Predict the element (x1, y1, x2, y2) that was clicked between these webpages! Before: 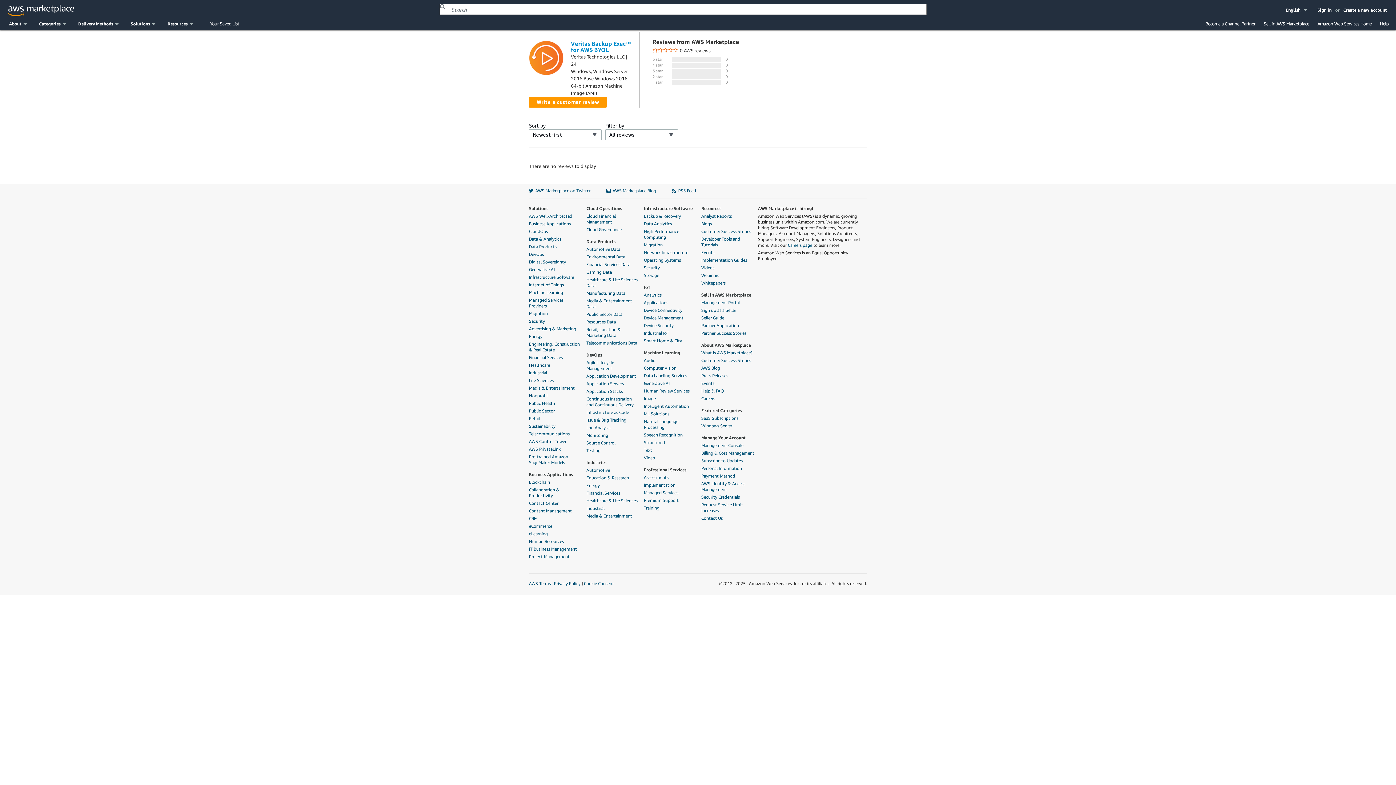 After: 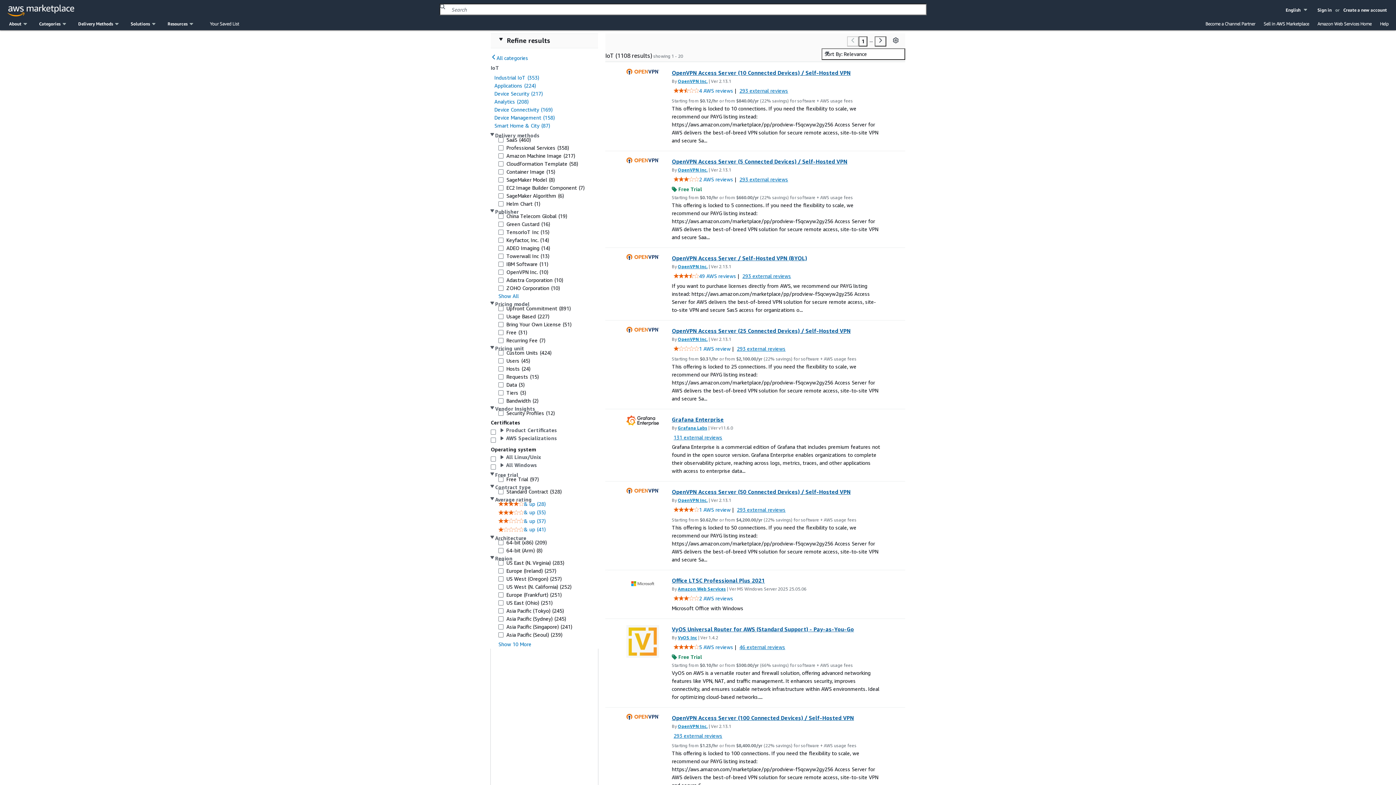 Action: bbox: (644, 284, 697, 290) label: IoT